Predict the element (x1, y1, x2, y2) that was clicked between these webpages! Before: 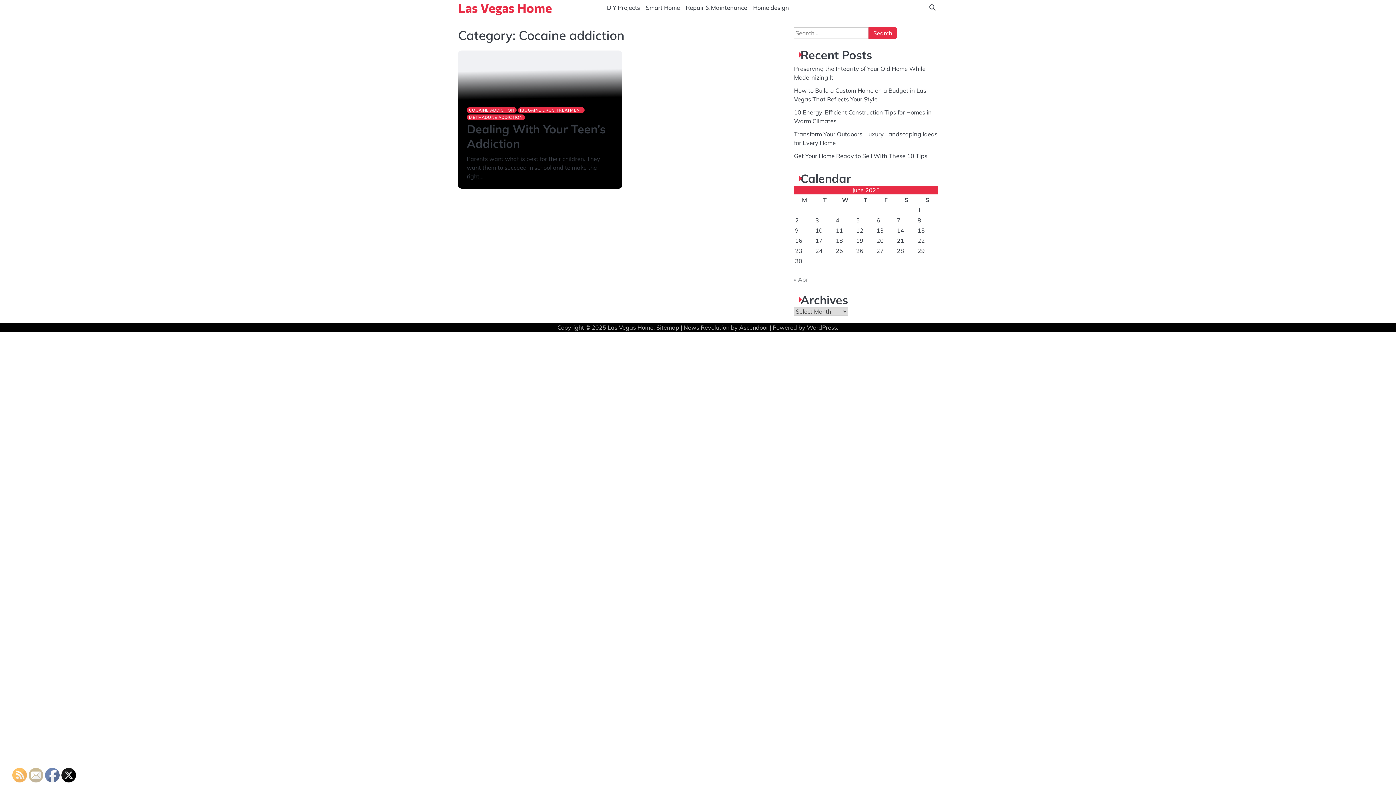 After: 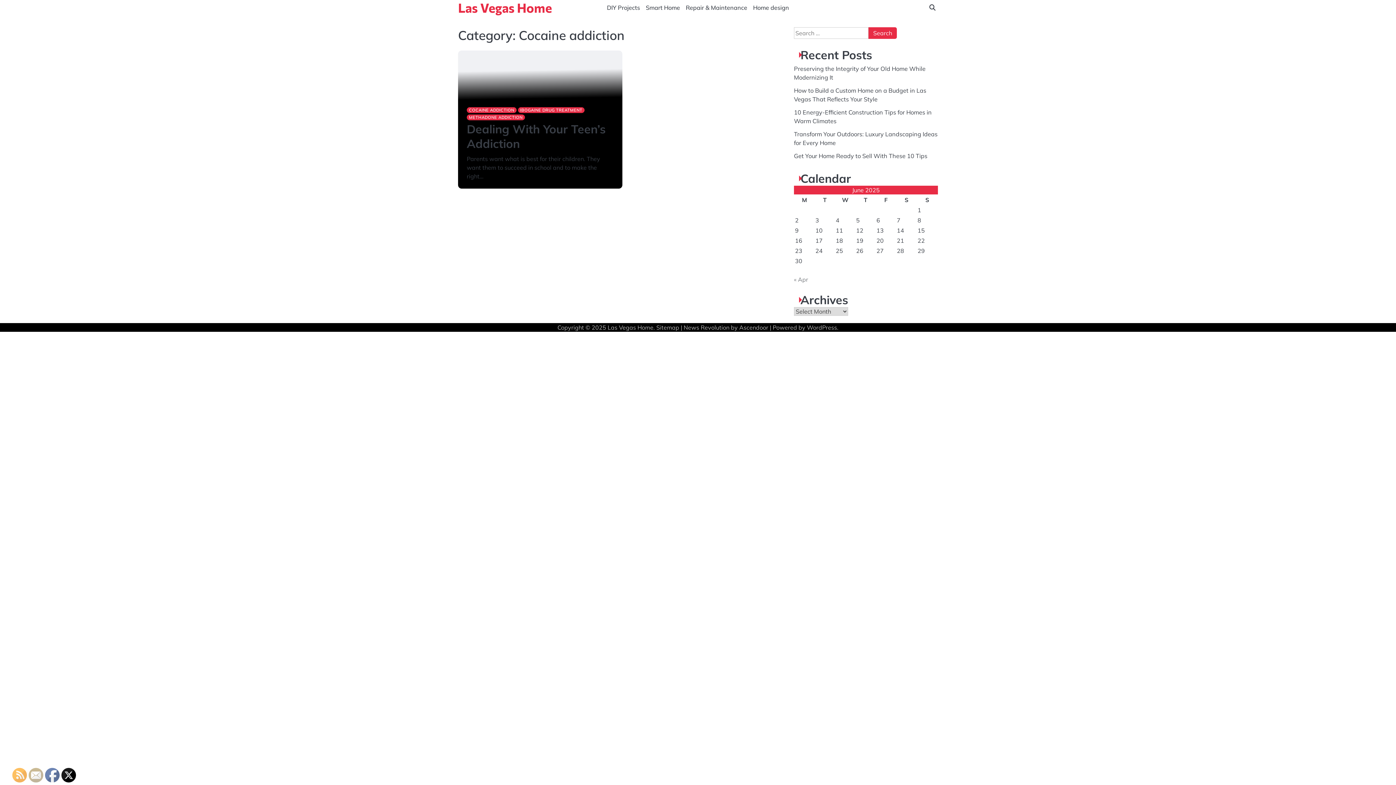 Action: bbox: (29, 768, 43, 783)